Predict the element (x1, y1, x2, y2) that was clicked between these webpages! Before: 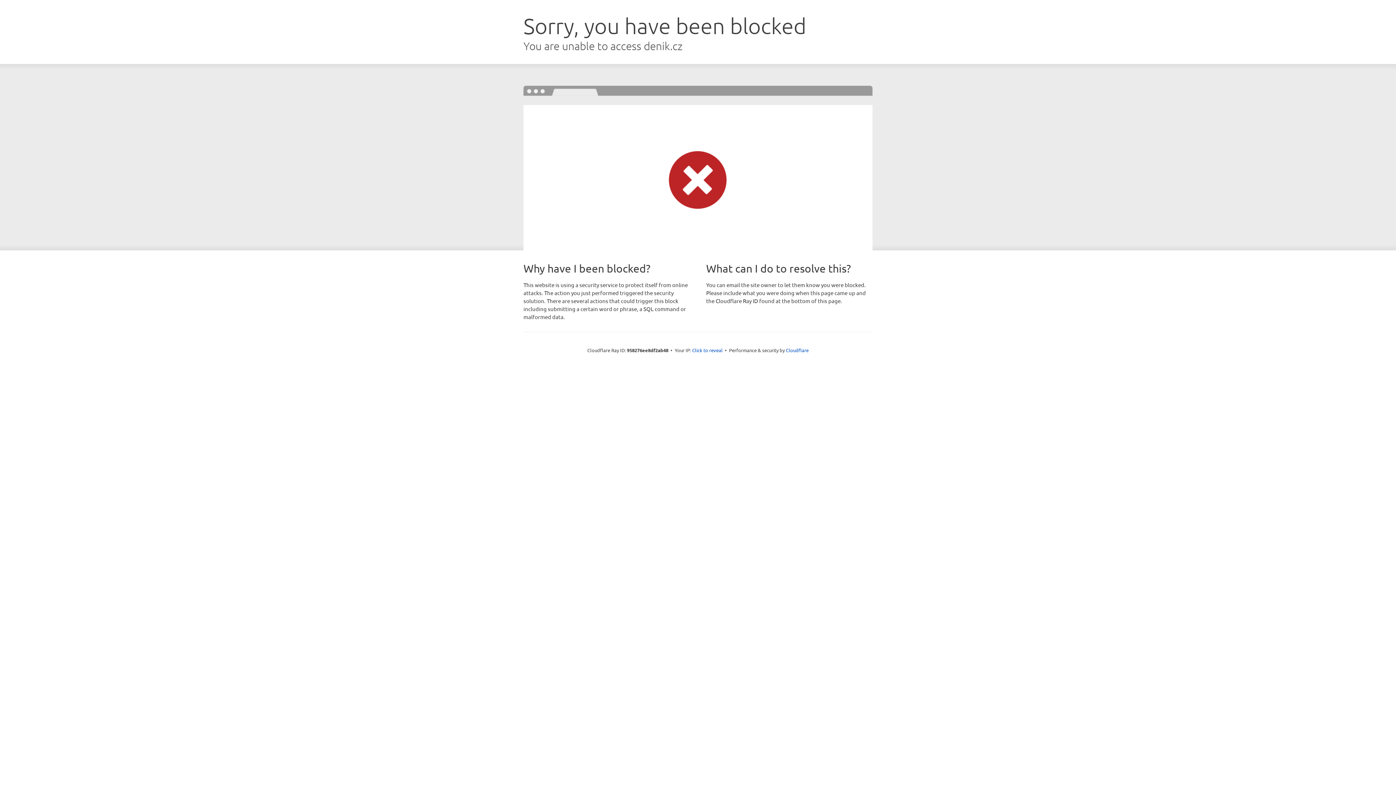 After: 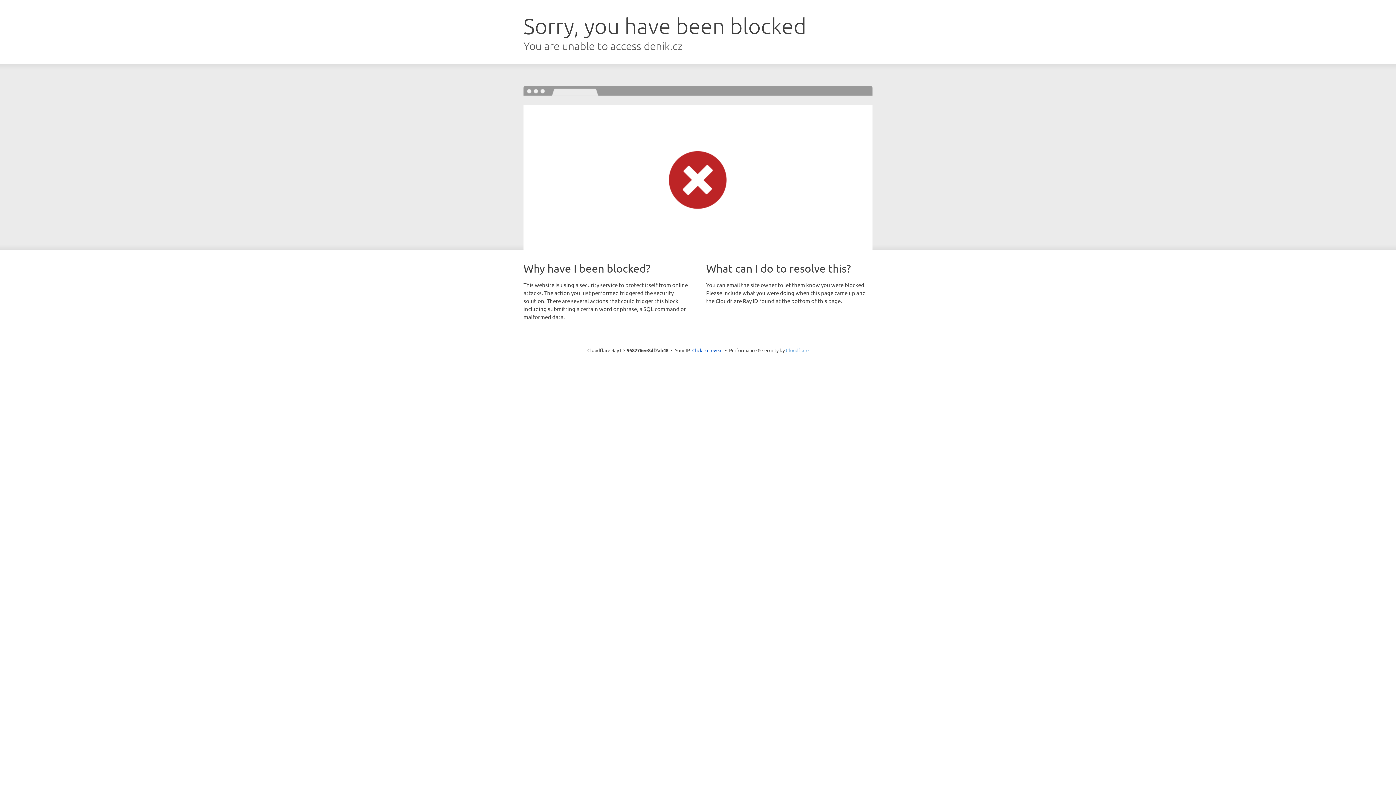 Action: bbox: (786, 347, 808, 353) label: Cloudflare